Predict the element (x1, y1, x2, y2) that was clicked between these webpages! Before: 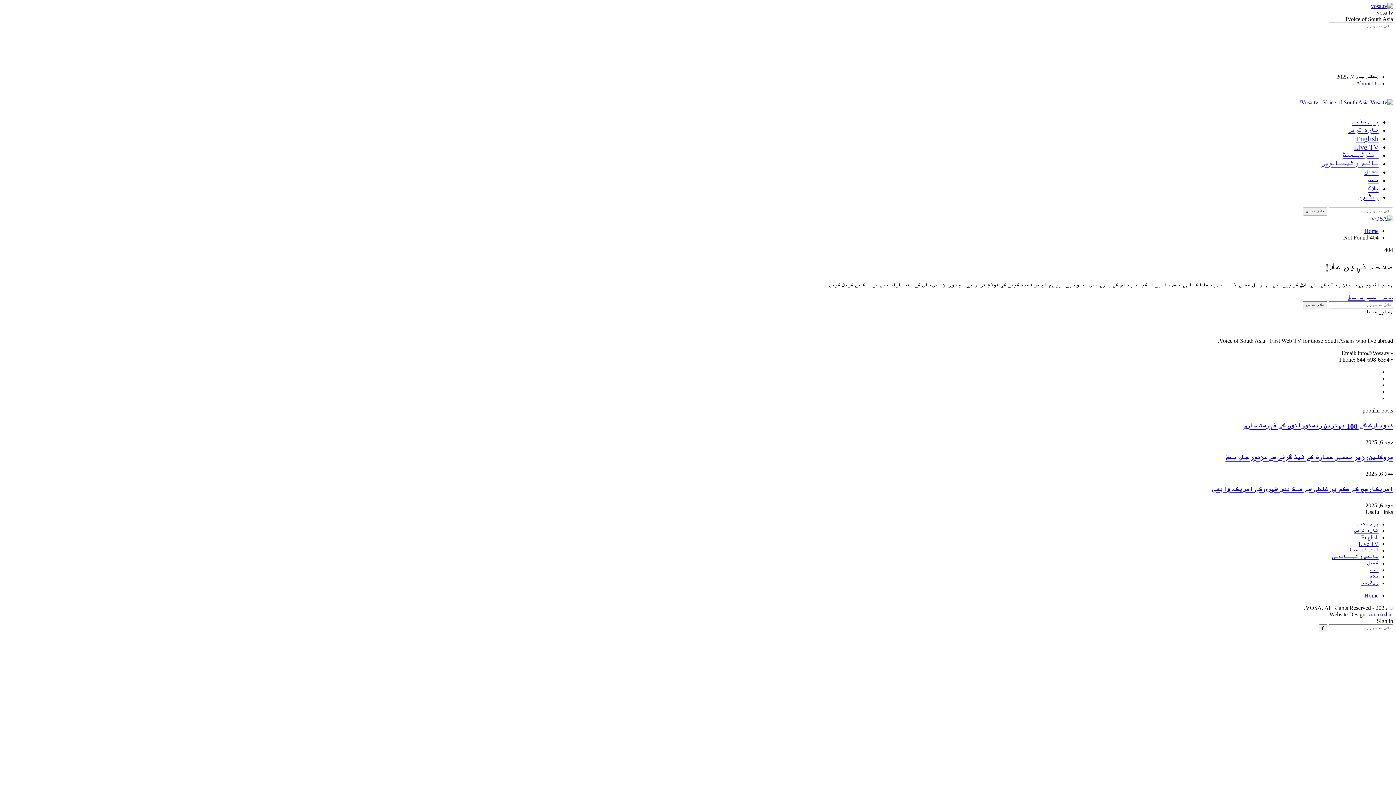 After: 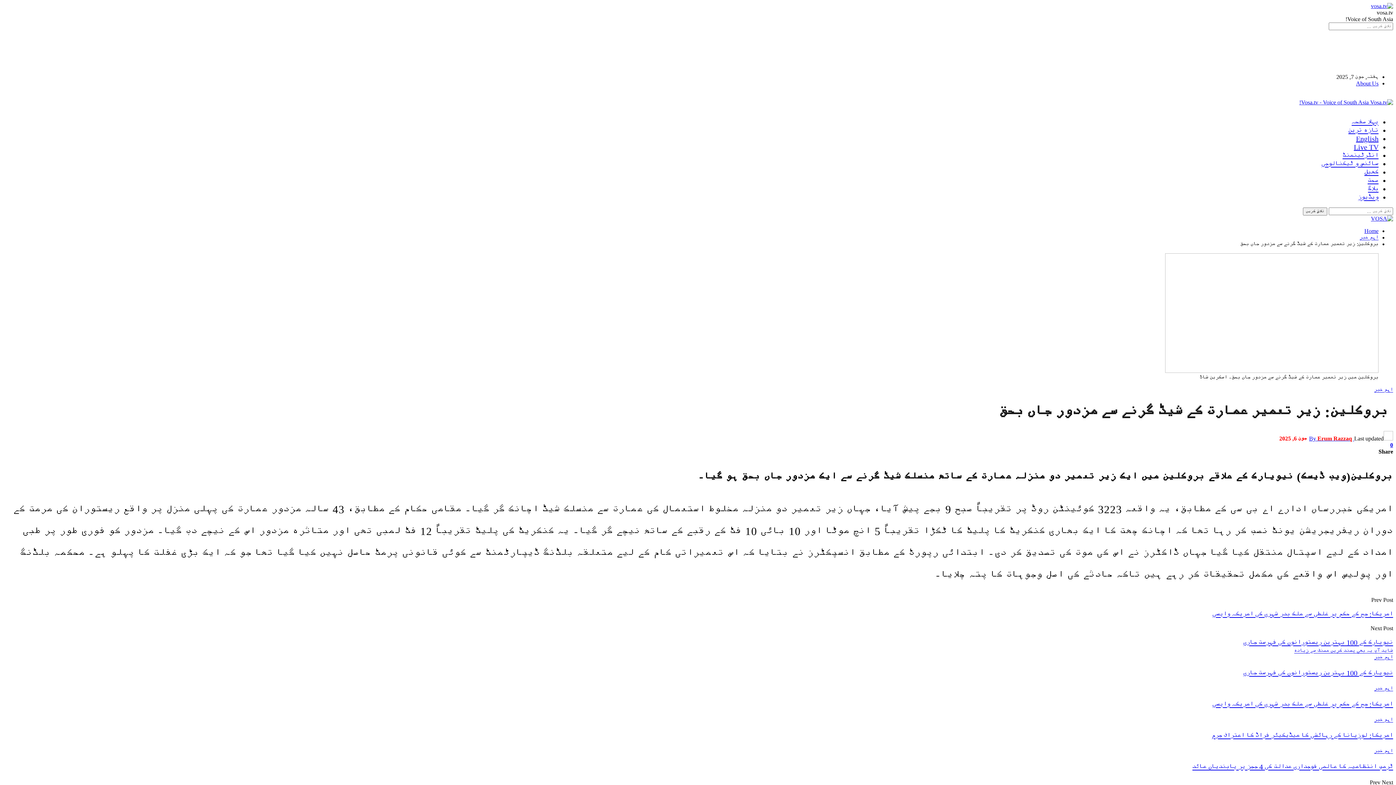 Action: bbox: (1225, 454, 1393, 462) label: بروکلین: زیر تعمیر عمارت کے شیڈ گرنے سے مزدور جاں بحق